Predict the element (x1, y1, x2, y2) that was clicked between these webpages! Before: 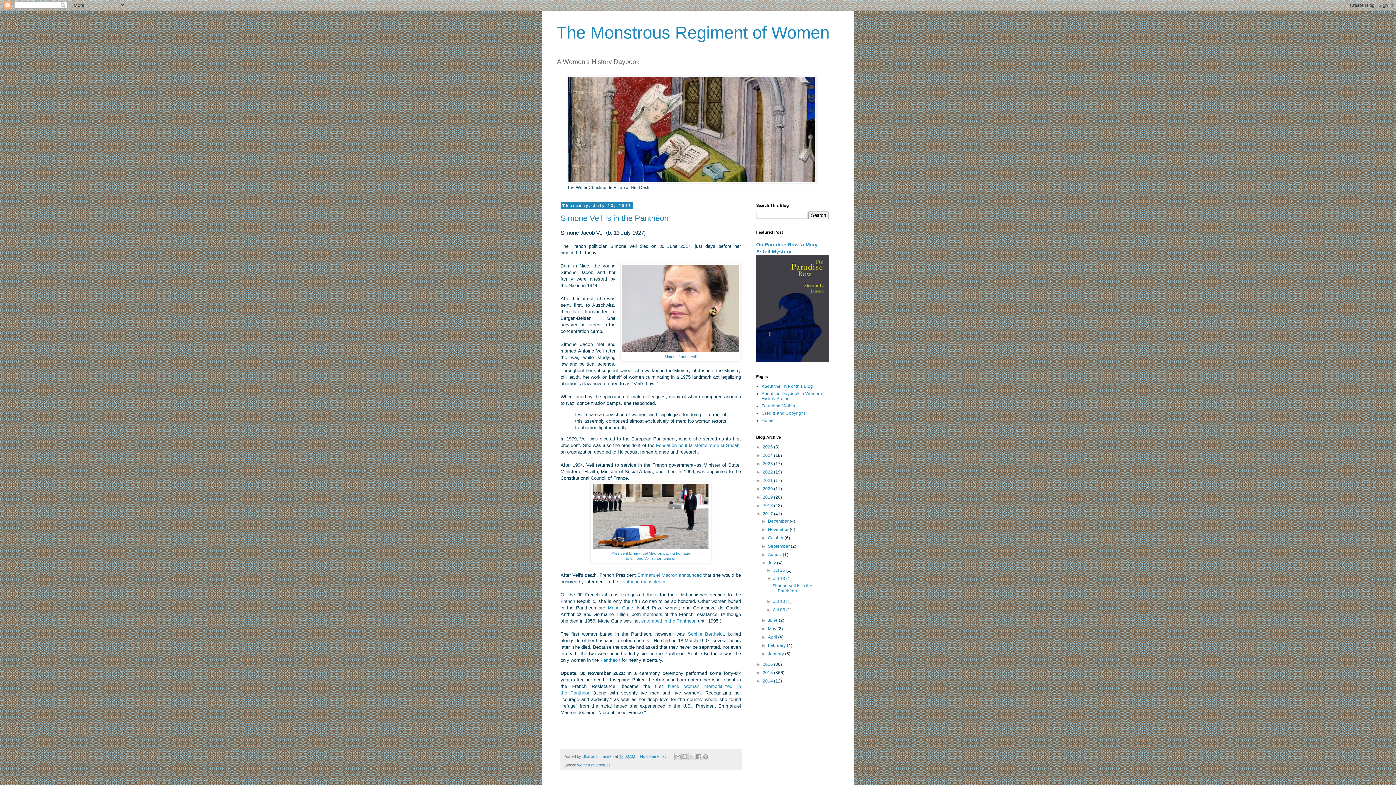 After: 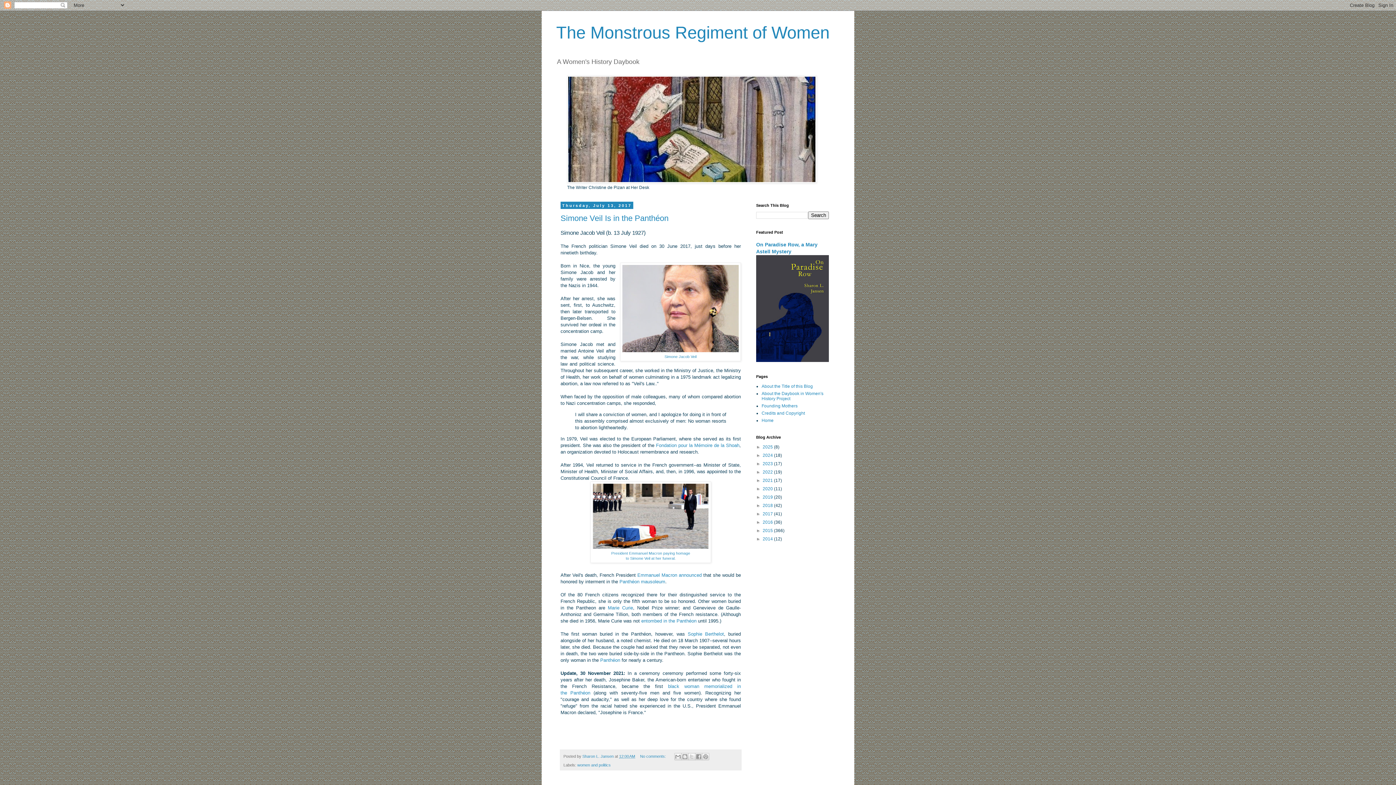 Action: label: ▼   bbox: (756, 511, 762, 516)